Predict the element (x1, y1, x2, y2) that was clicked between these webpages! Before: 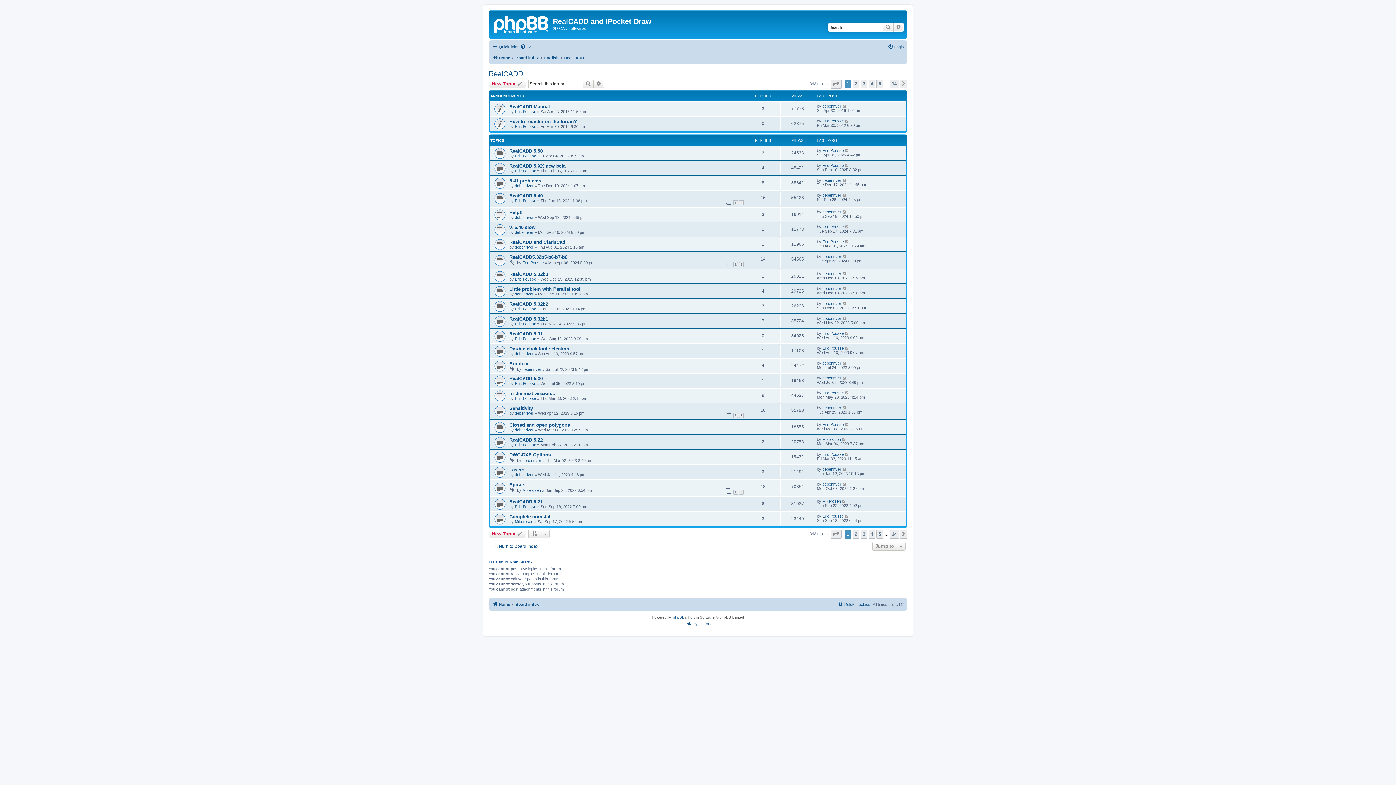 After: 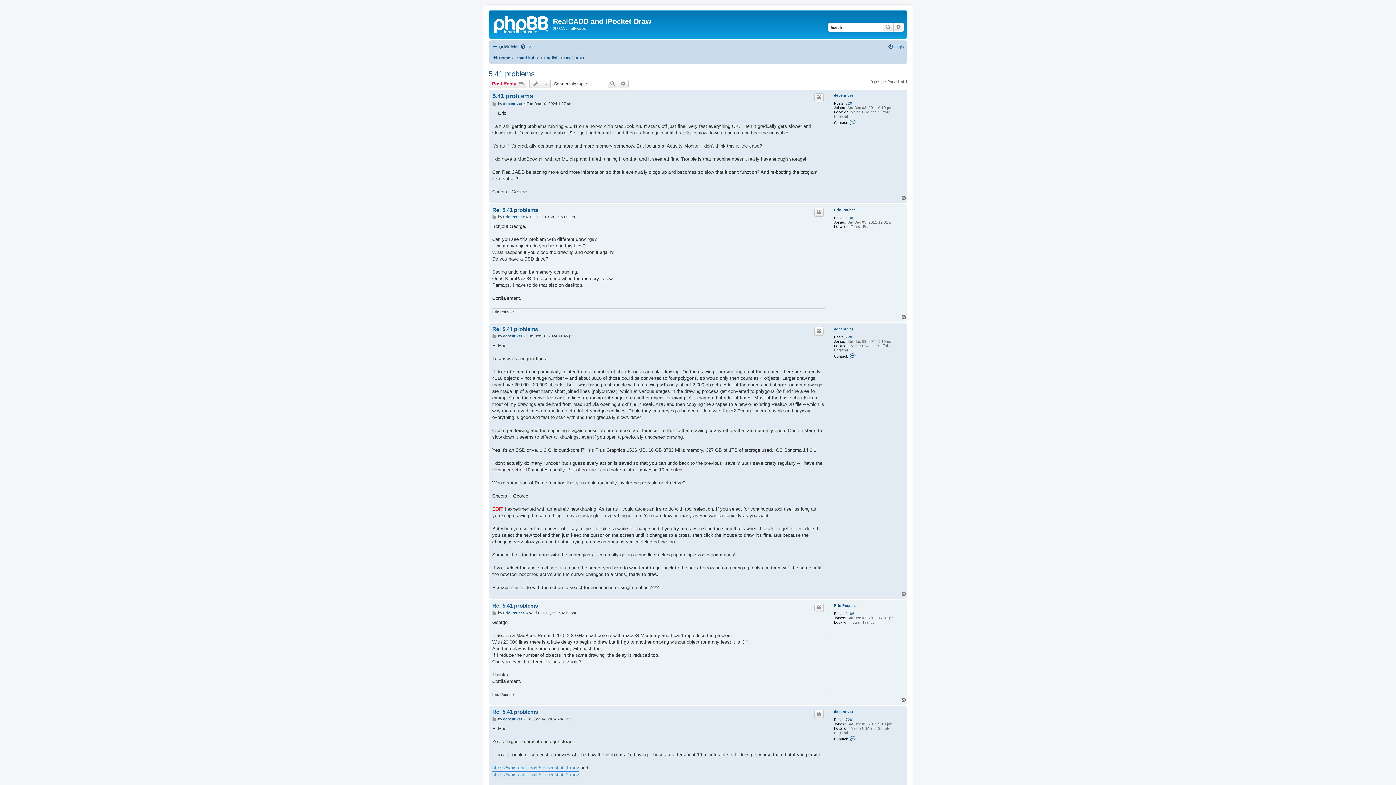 Action: bbox: (509, 178, 541, 183) label: 5.41 problems